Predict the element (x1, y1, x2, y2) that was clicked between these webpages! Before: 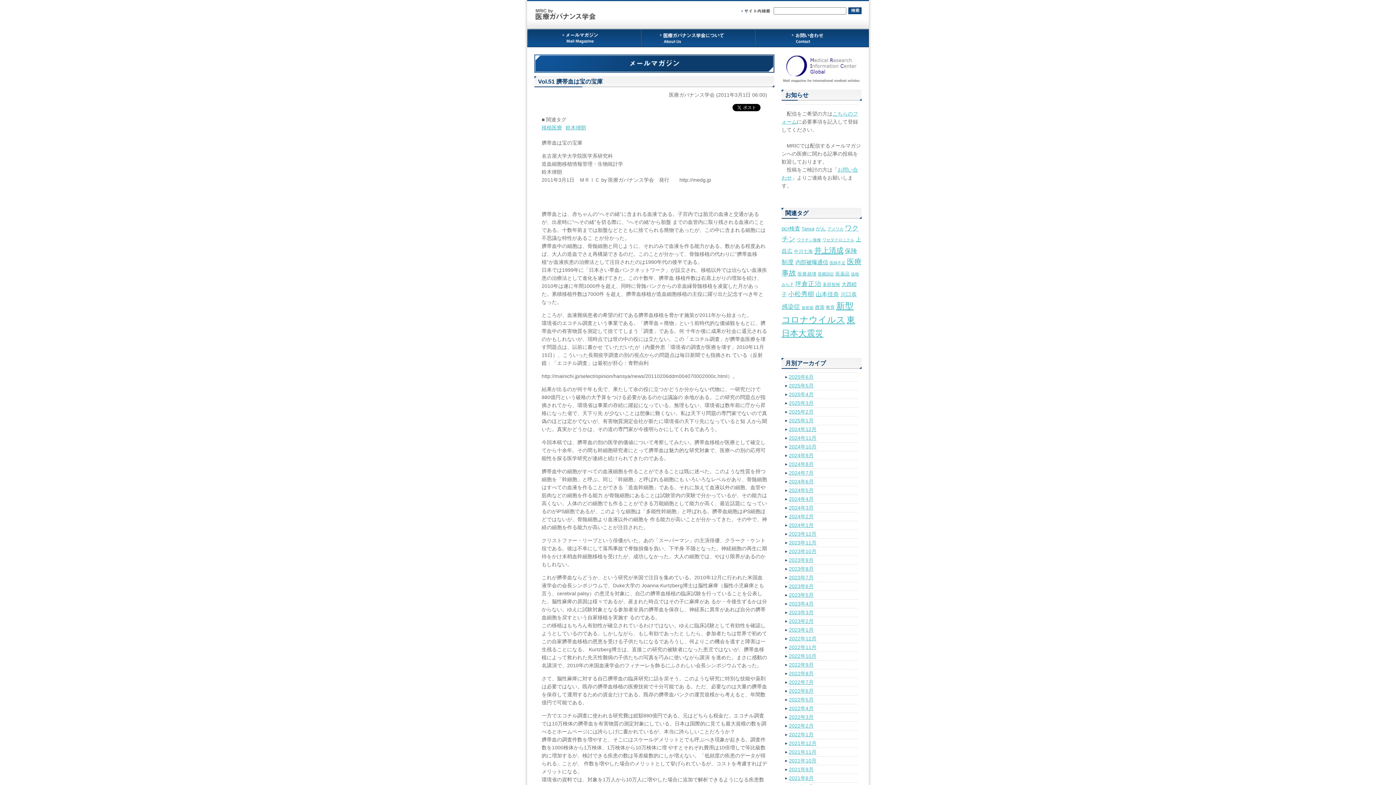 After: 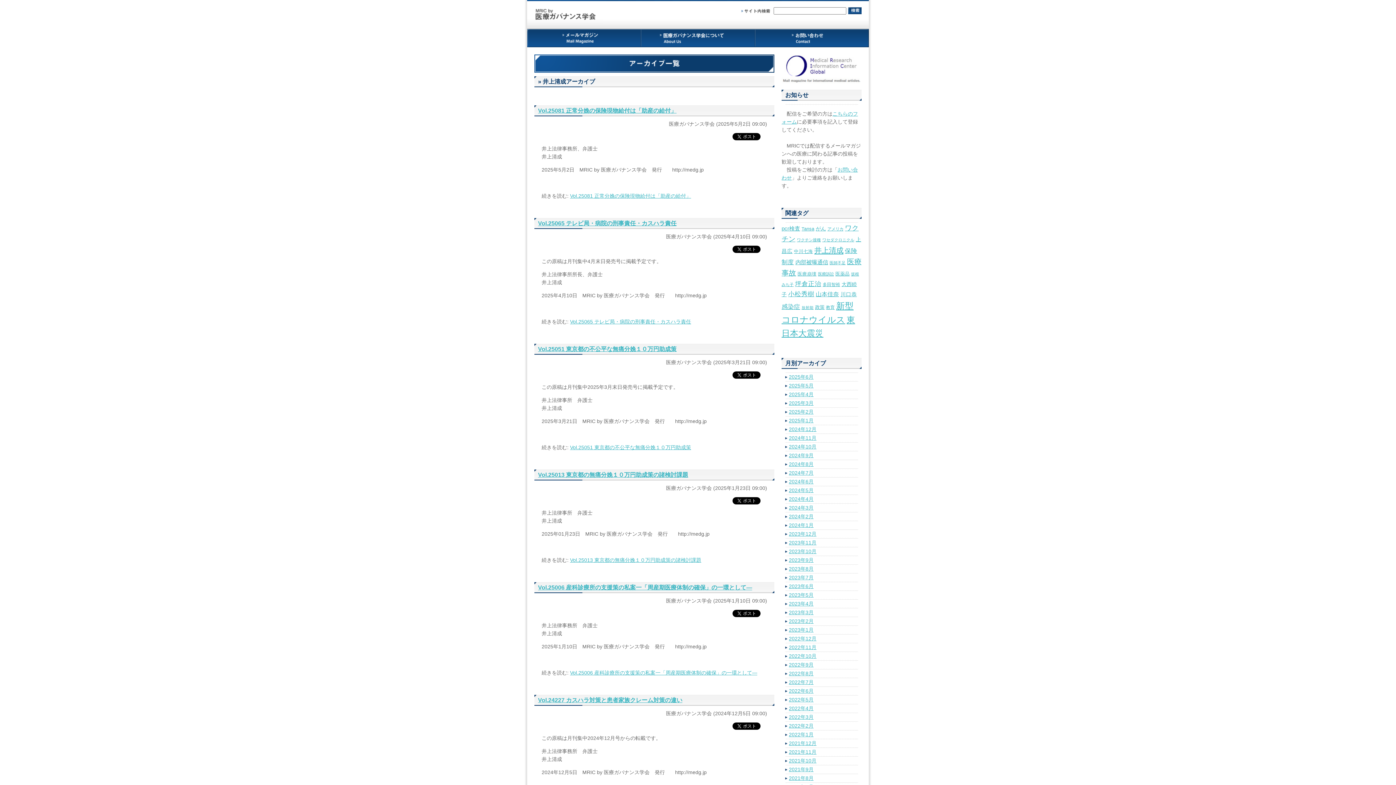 Action: bbox: (814, 246, 843, 254) label: 井上清成